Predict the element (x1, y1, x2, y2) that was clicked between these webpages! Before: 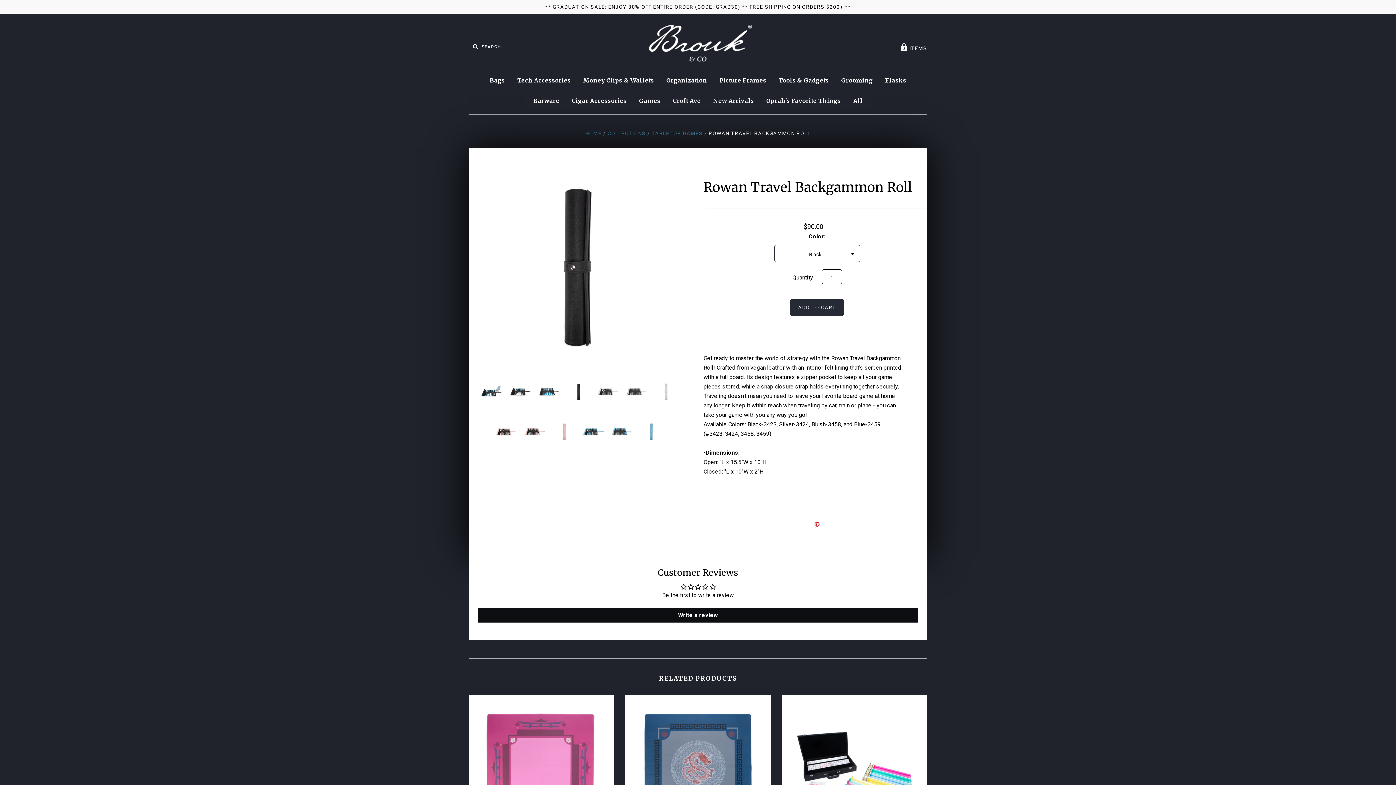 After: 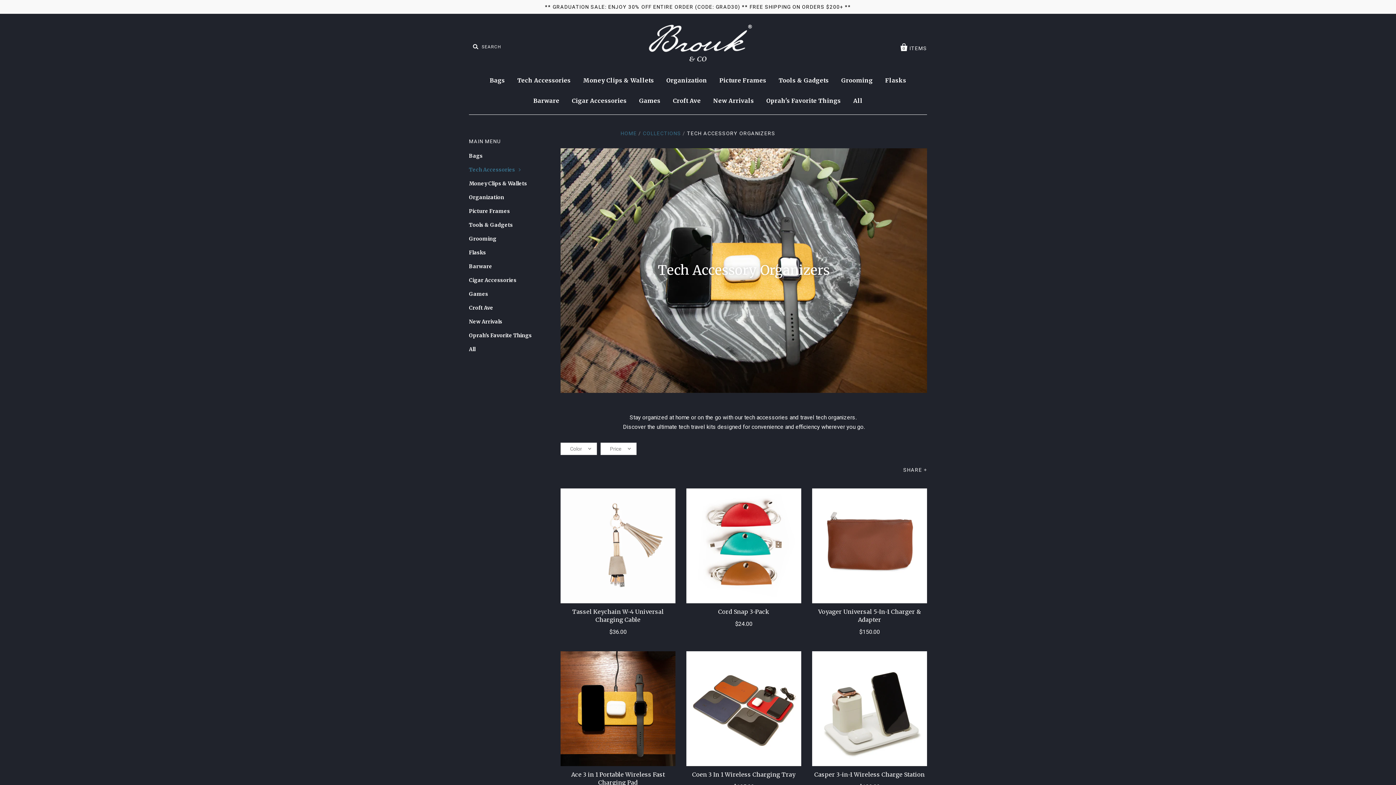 Action: bbox: (512, 70, 576, 90) label: Tech Accessories